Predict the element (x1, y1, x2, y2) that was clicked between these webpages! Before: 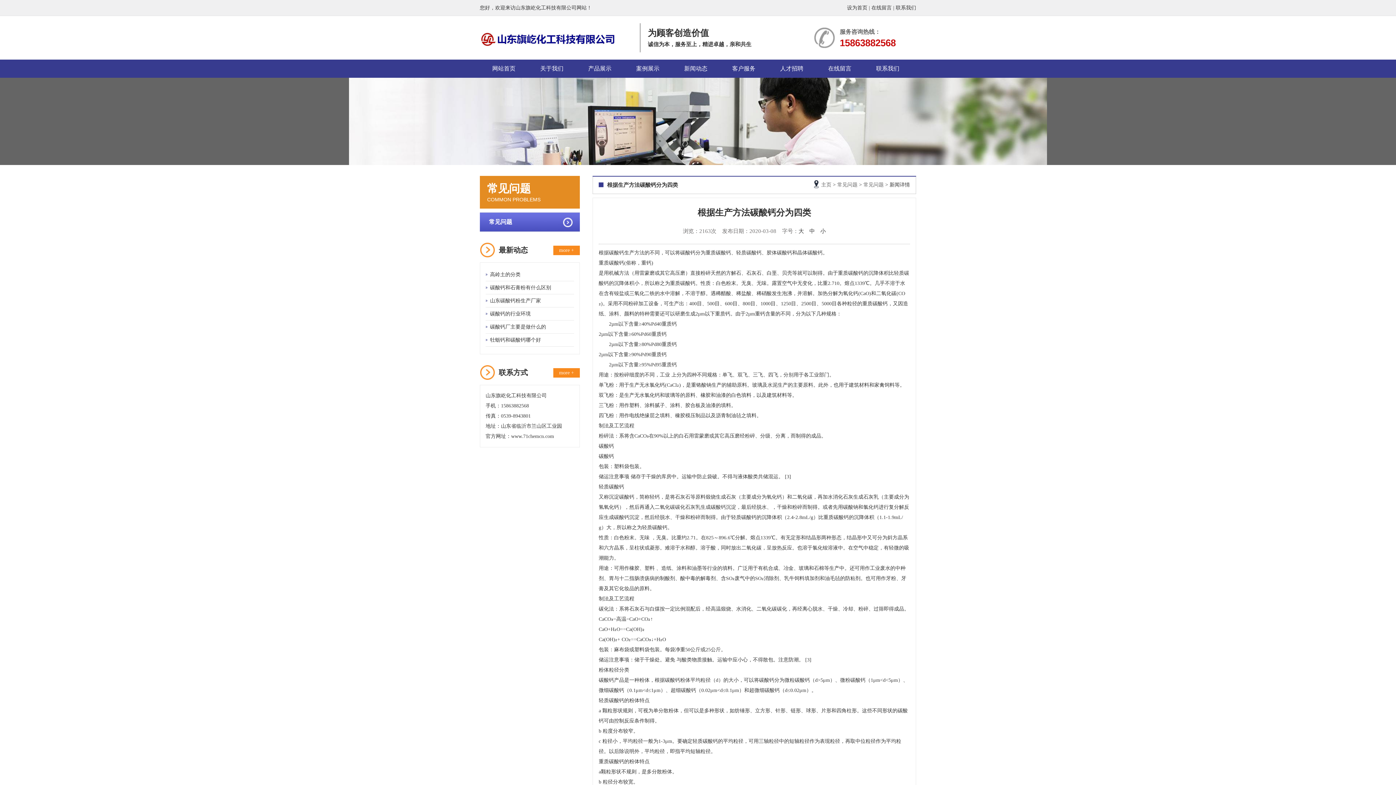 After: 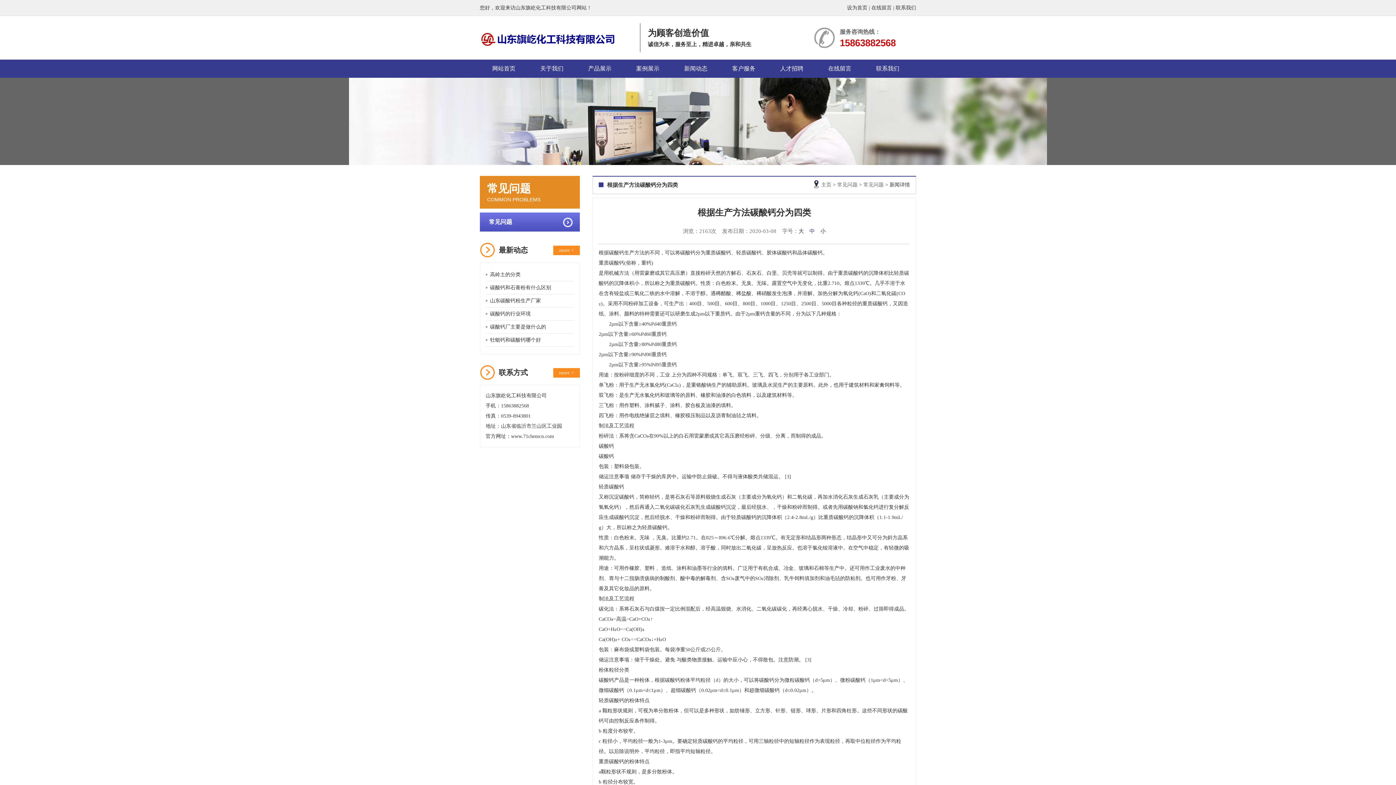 Action: label: 中 bbox: (809, 228, 815, 234)